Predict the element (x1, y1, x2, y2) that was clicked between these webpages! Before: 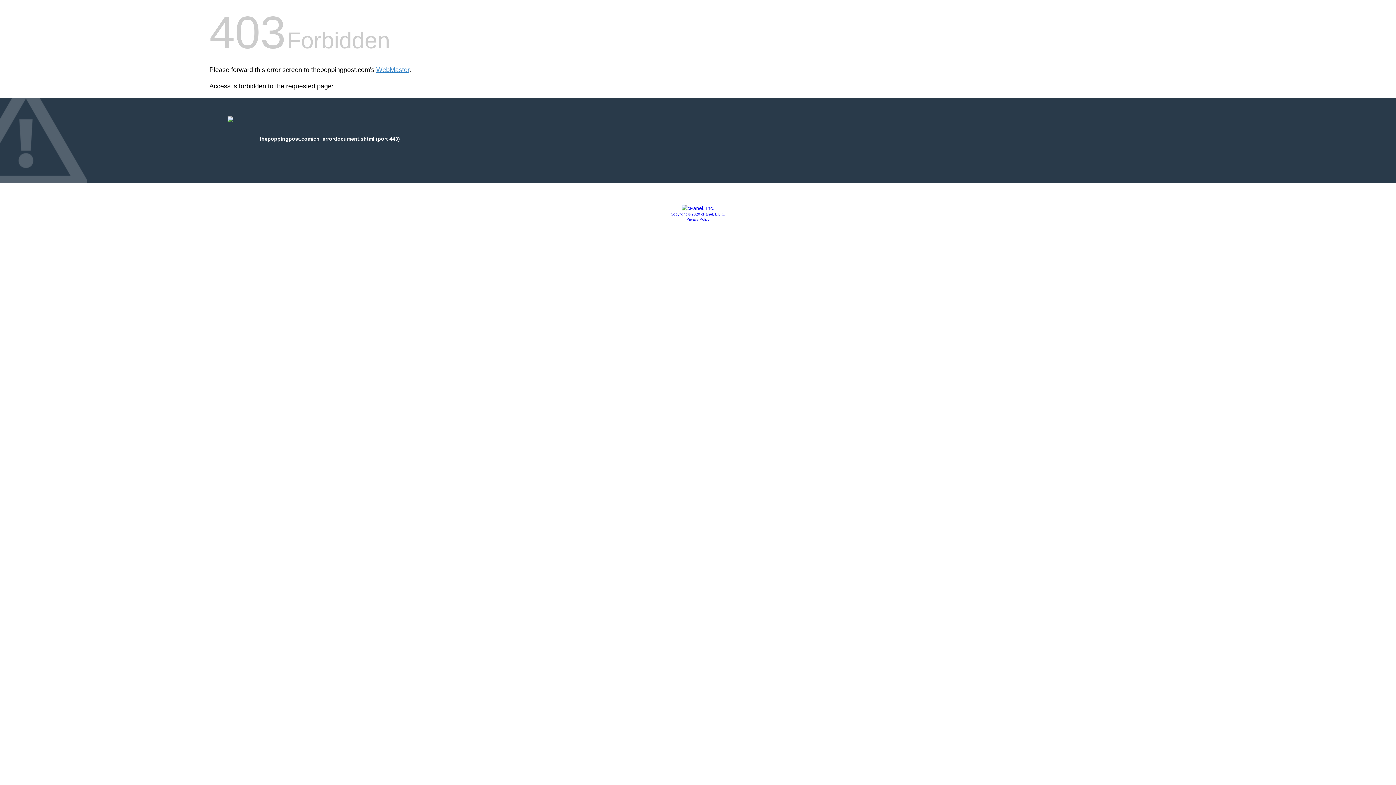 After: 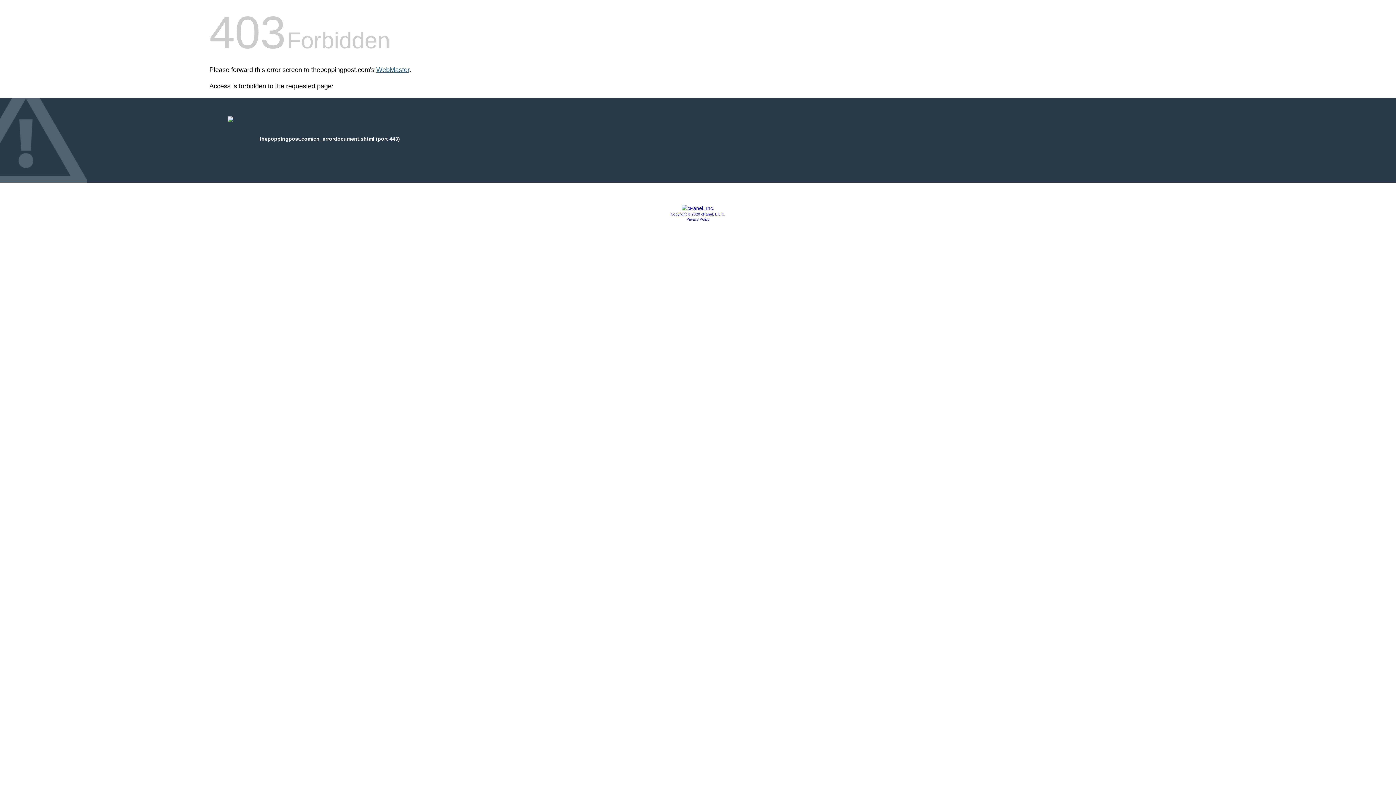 Action: bbox: (376, 66, 409, 73) label: WebMaster